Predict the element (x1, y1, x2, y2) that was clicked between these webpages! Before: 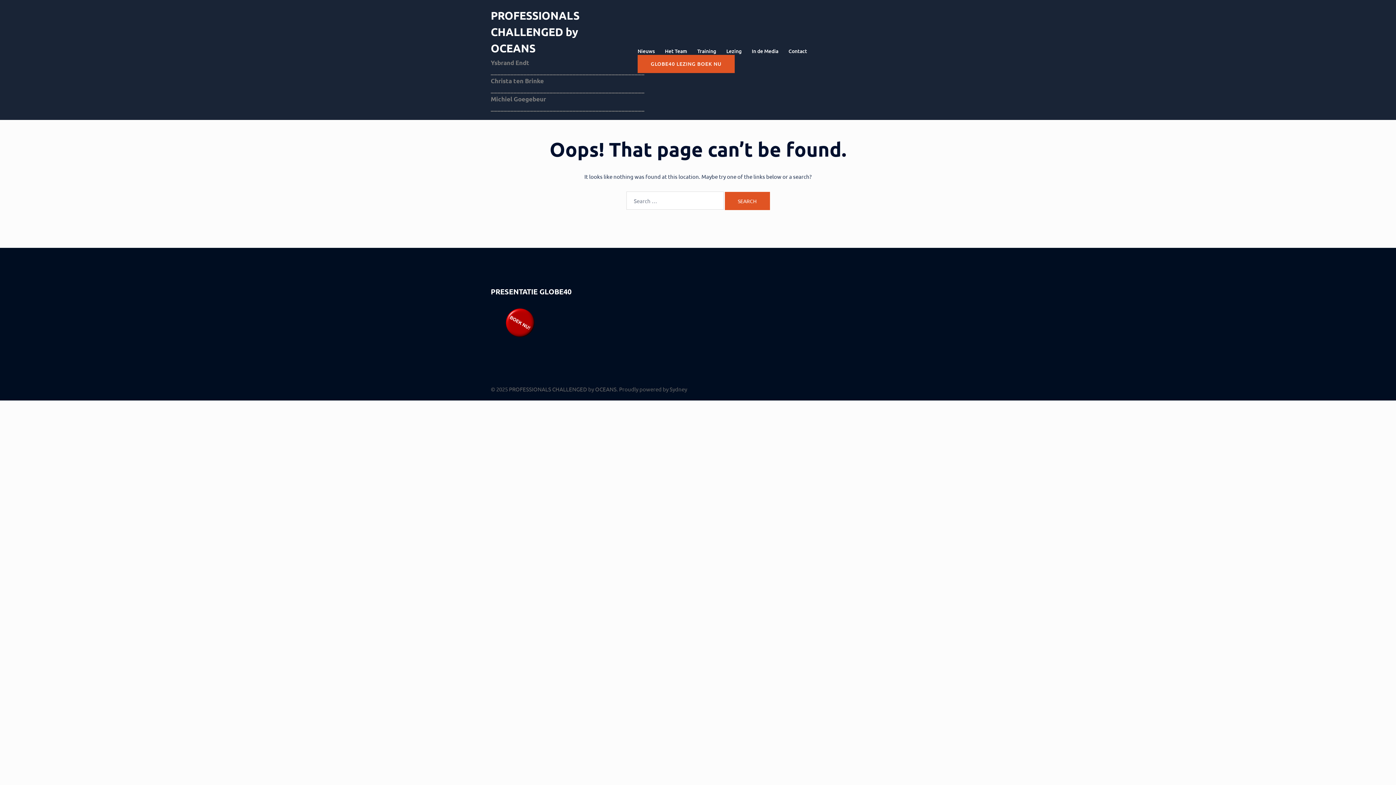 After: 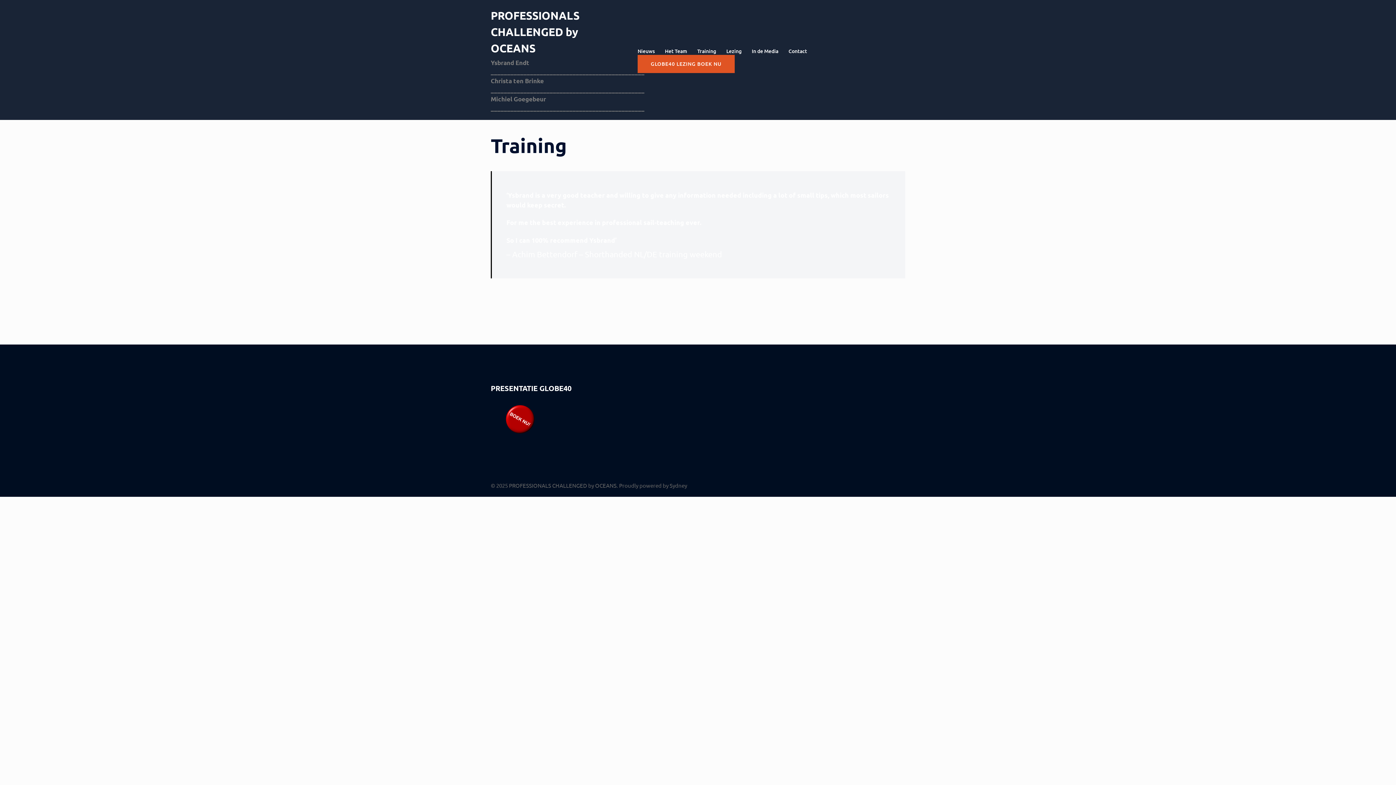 Action: label: Training bbox: (697, 47, 716, 54)